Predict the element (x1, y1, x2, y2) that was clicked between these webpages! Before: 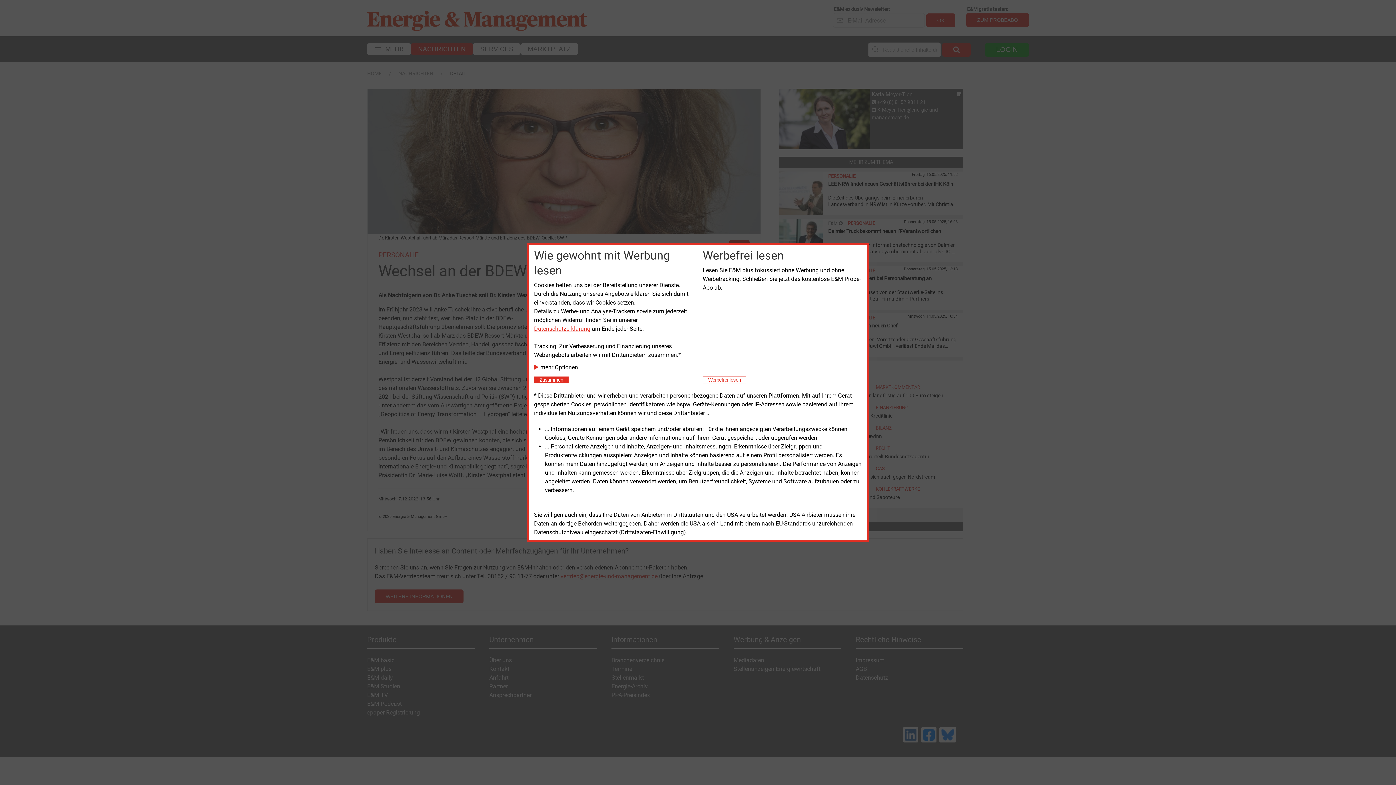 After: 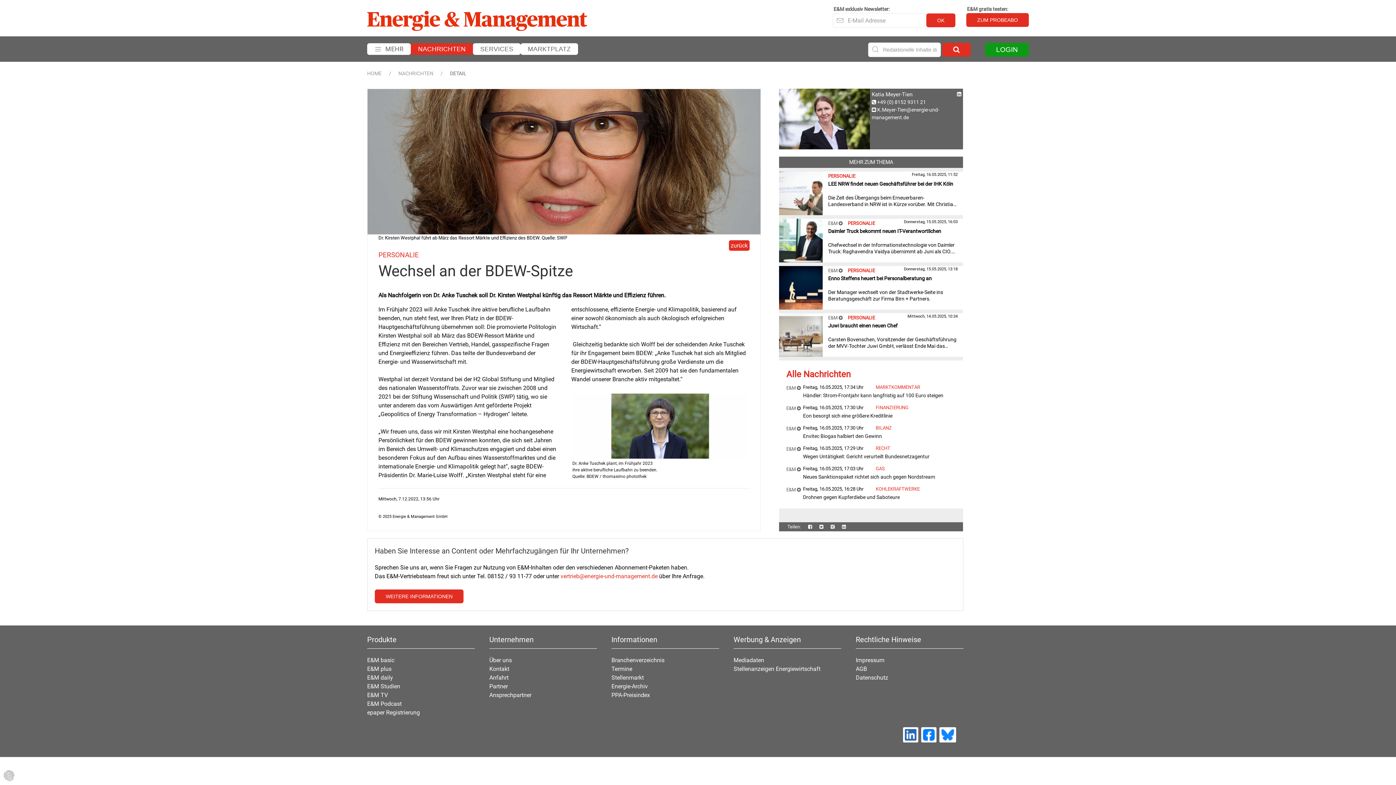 Action: bbox: (534, 376, 568, 383) label: Close